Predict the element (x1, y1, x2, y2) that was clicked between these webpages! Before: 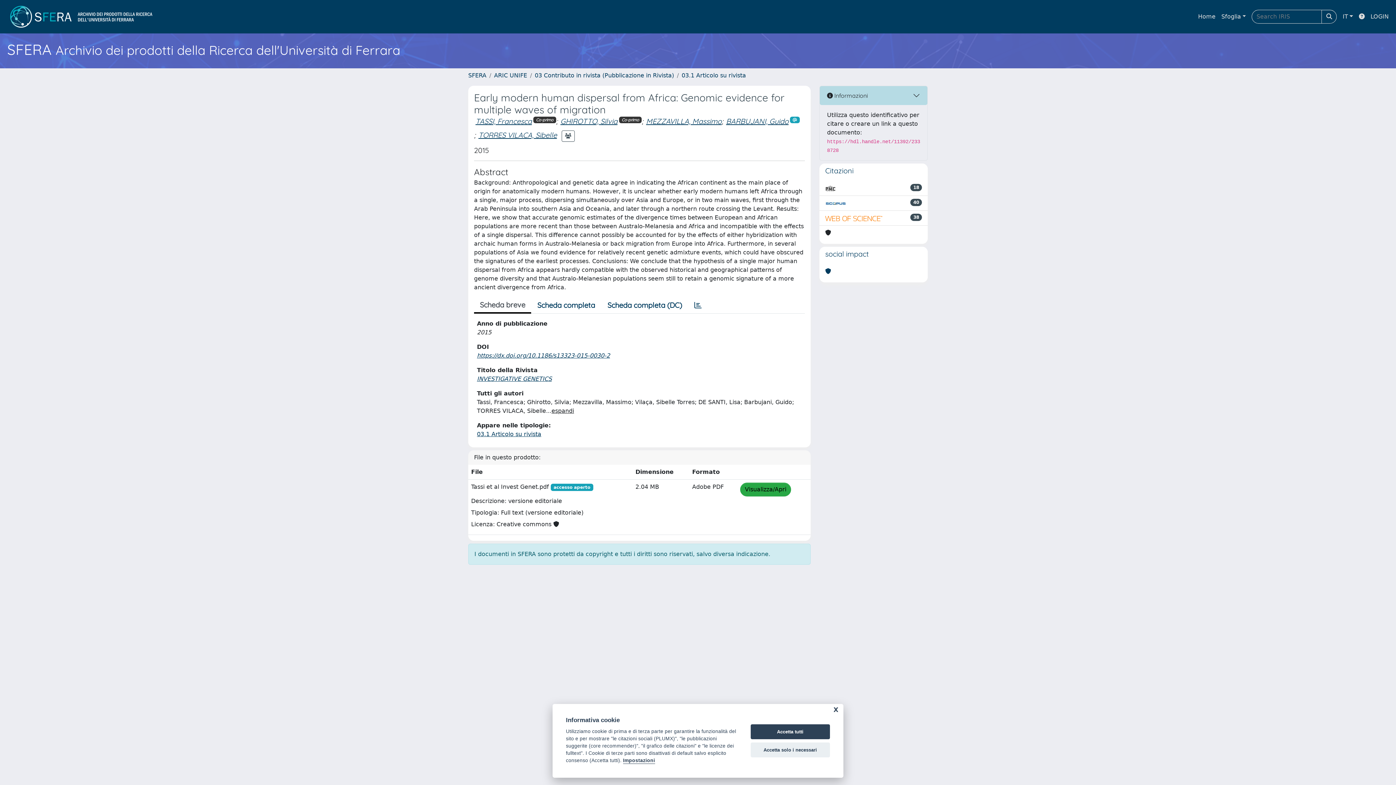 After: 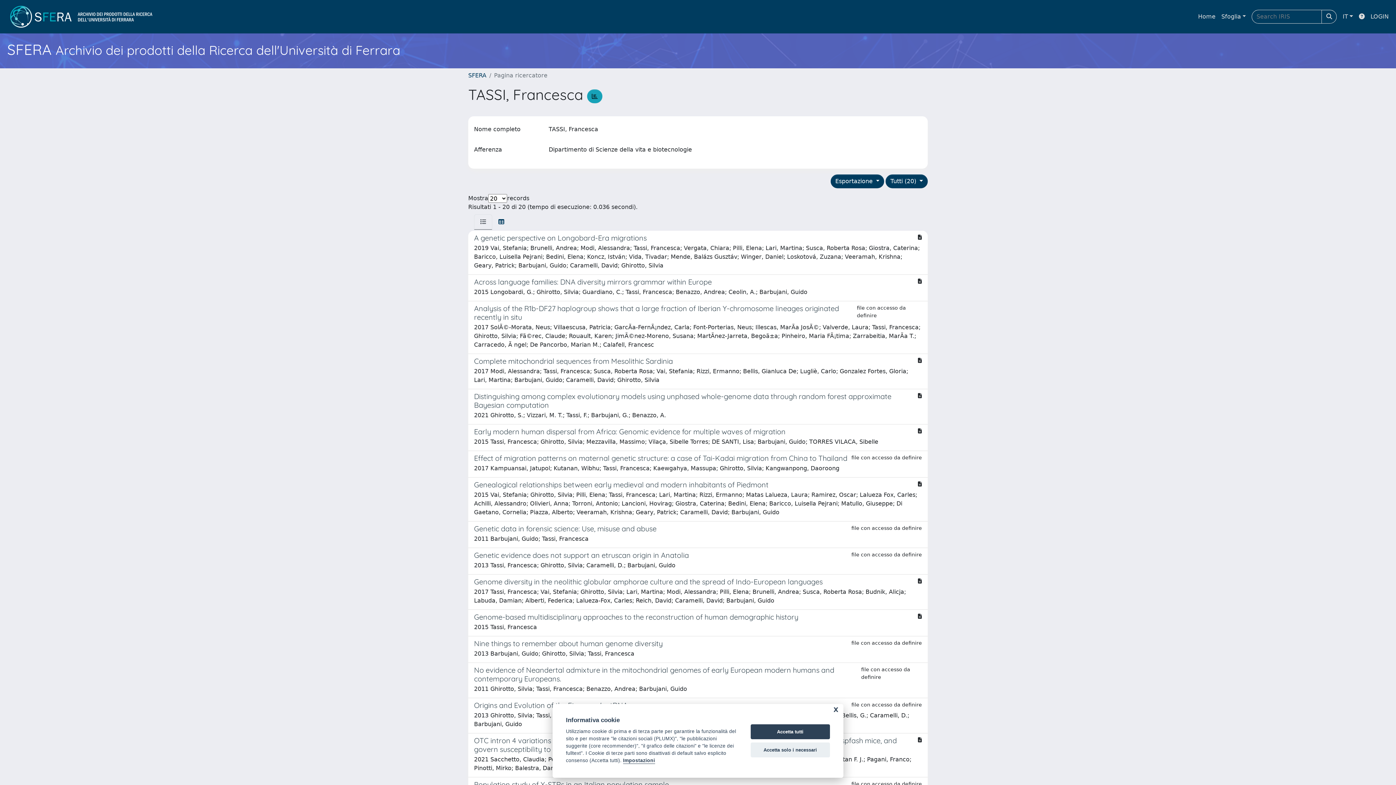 Action: bbox: (475, 116, 532, 125) label: TASSI, Francesca